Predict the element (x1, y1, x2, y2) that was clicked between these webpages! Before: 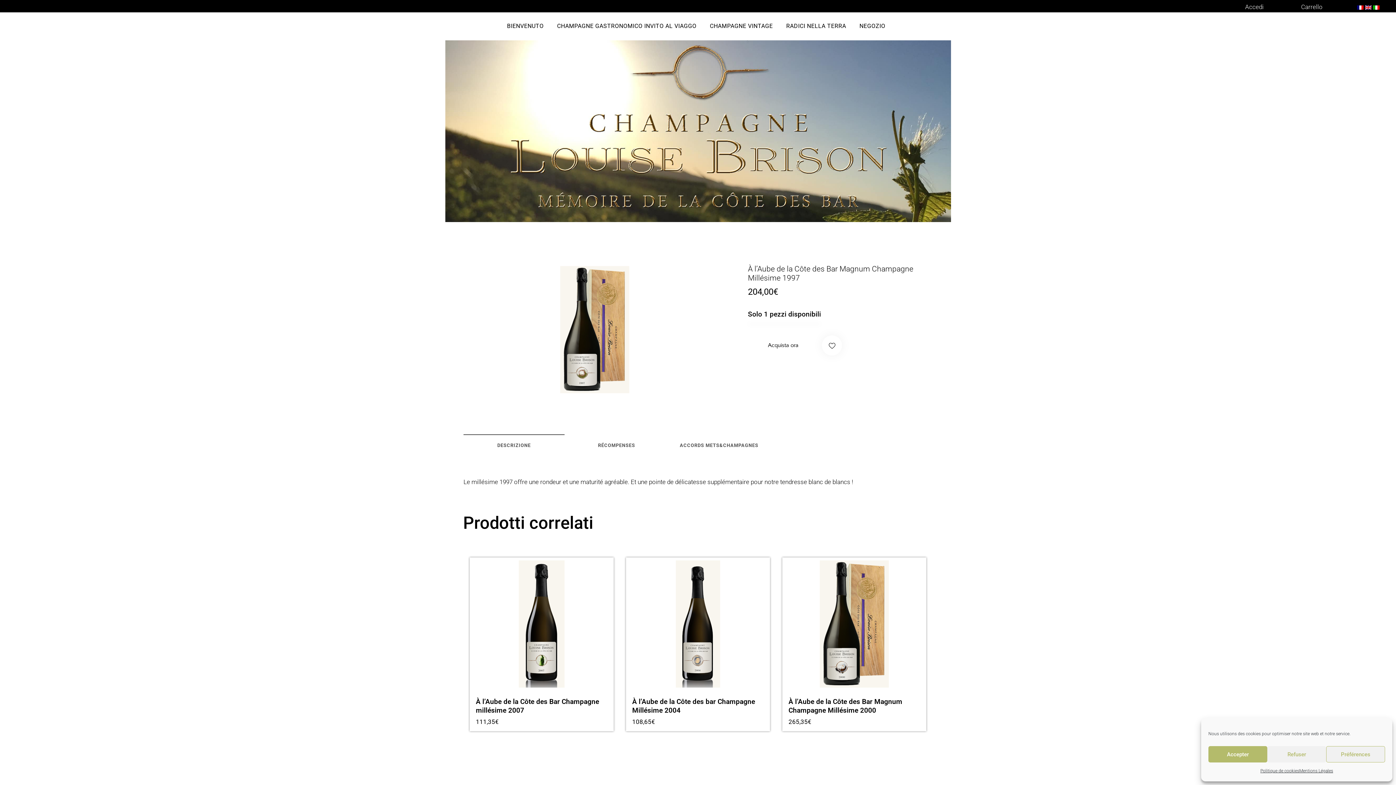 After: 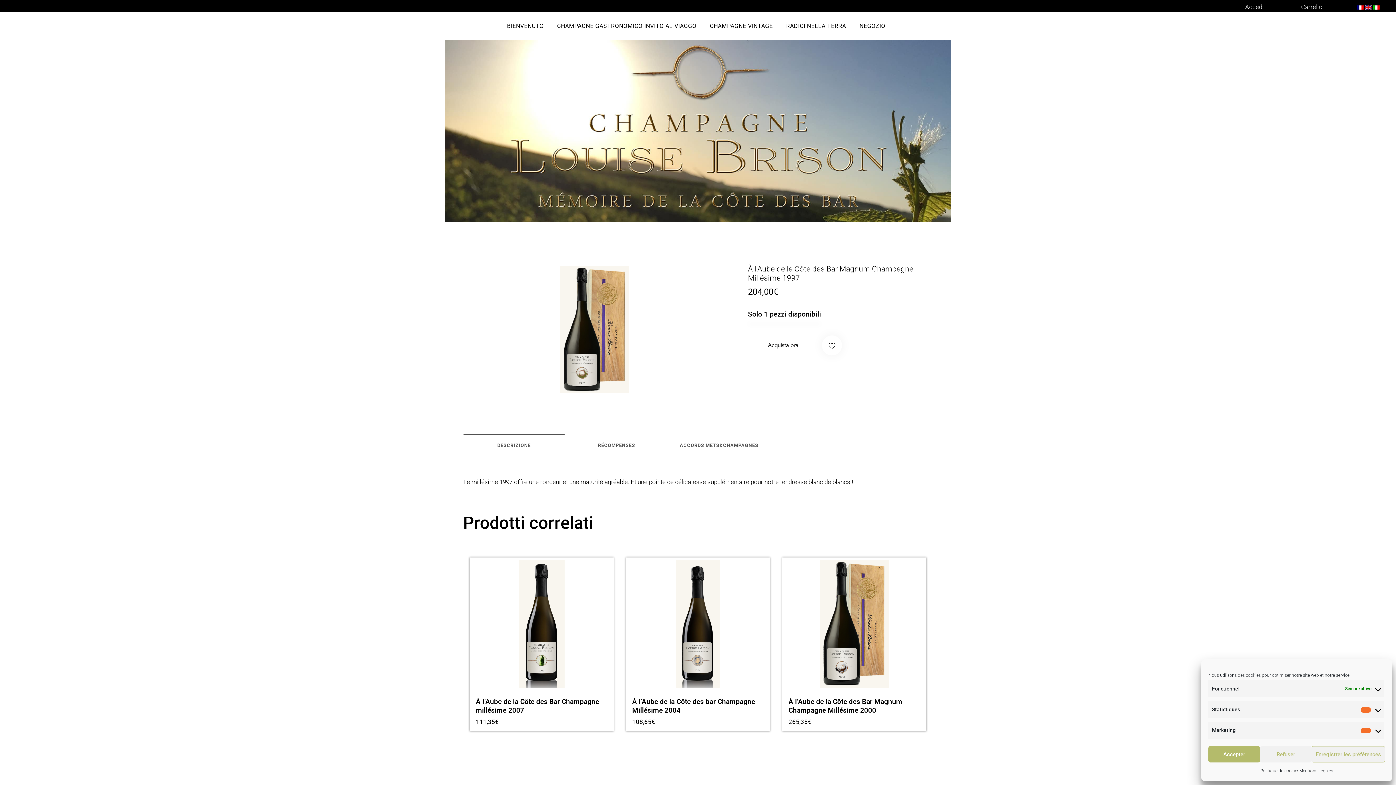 Action: label: Préférences bbox: (1326, 746, 1385, 762)